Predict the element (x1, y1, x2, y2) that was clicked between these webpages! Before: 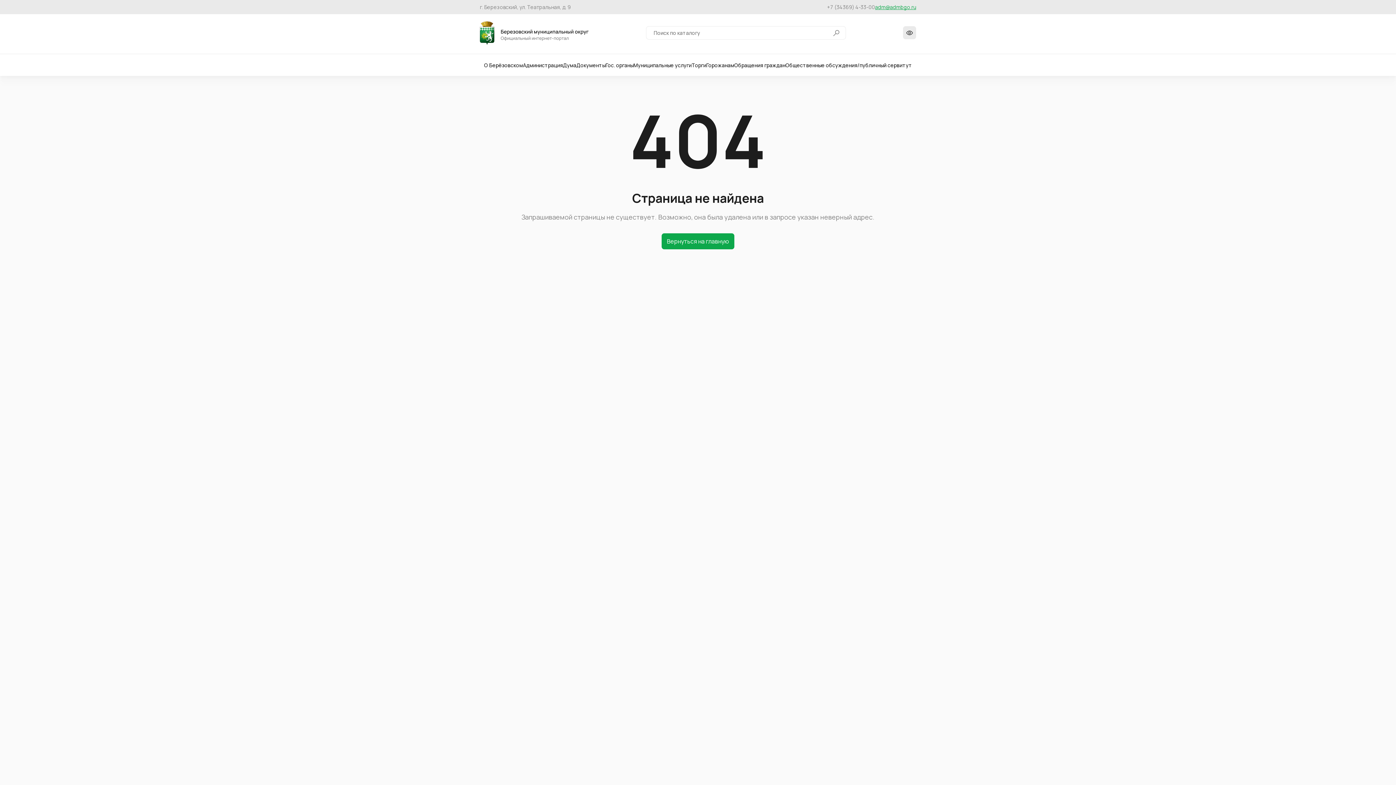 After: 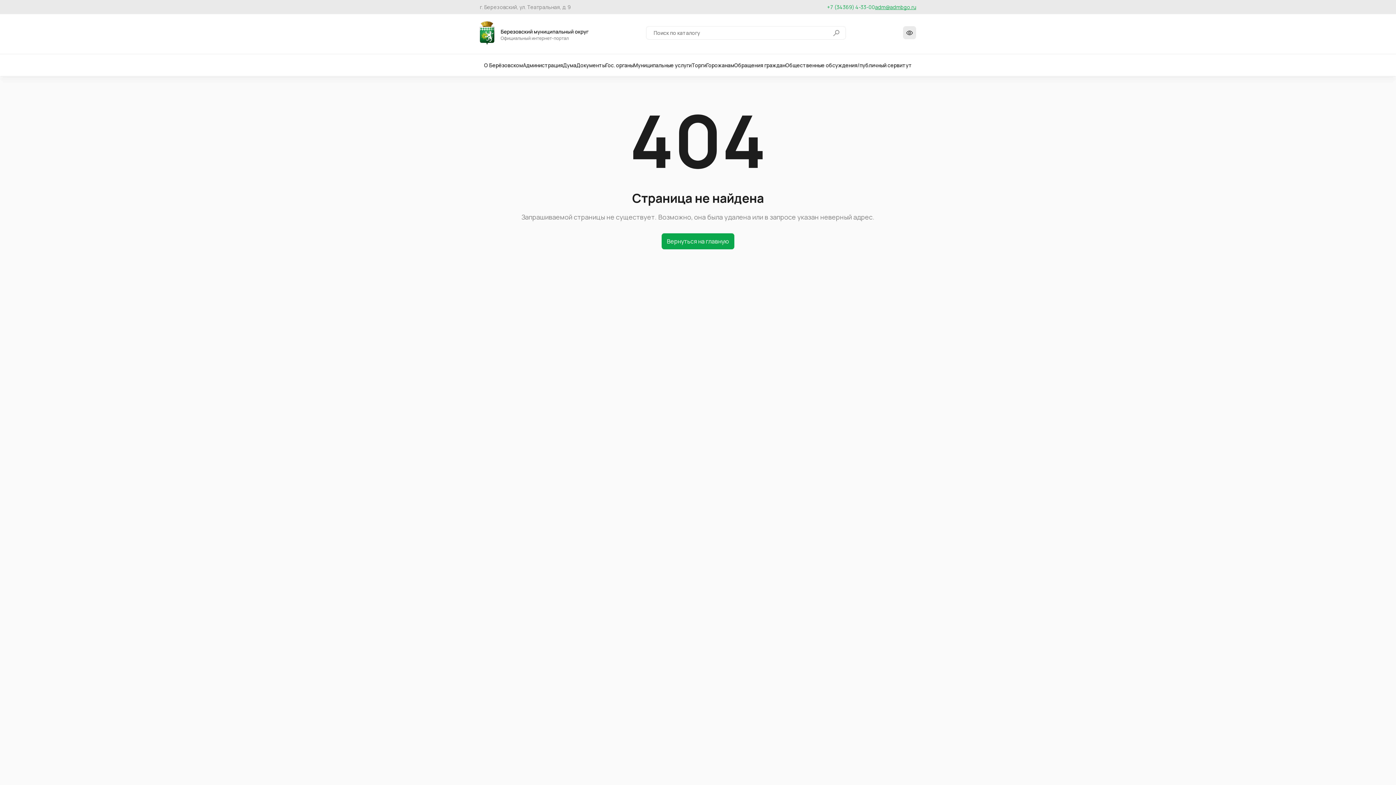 Action: bbox: (827, 3, 875, 10) label: +7 (34369) 4-33-00